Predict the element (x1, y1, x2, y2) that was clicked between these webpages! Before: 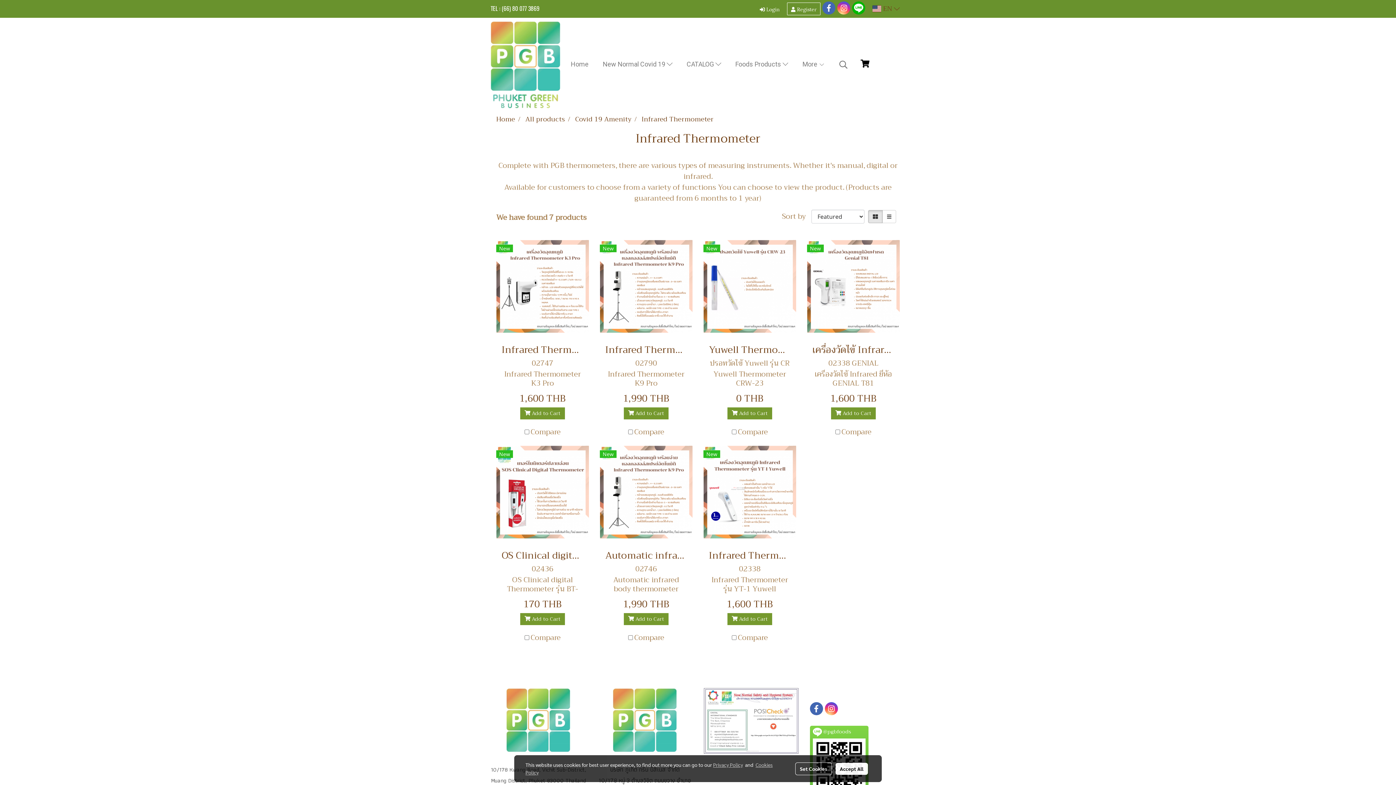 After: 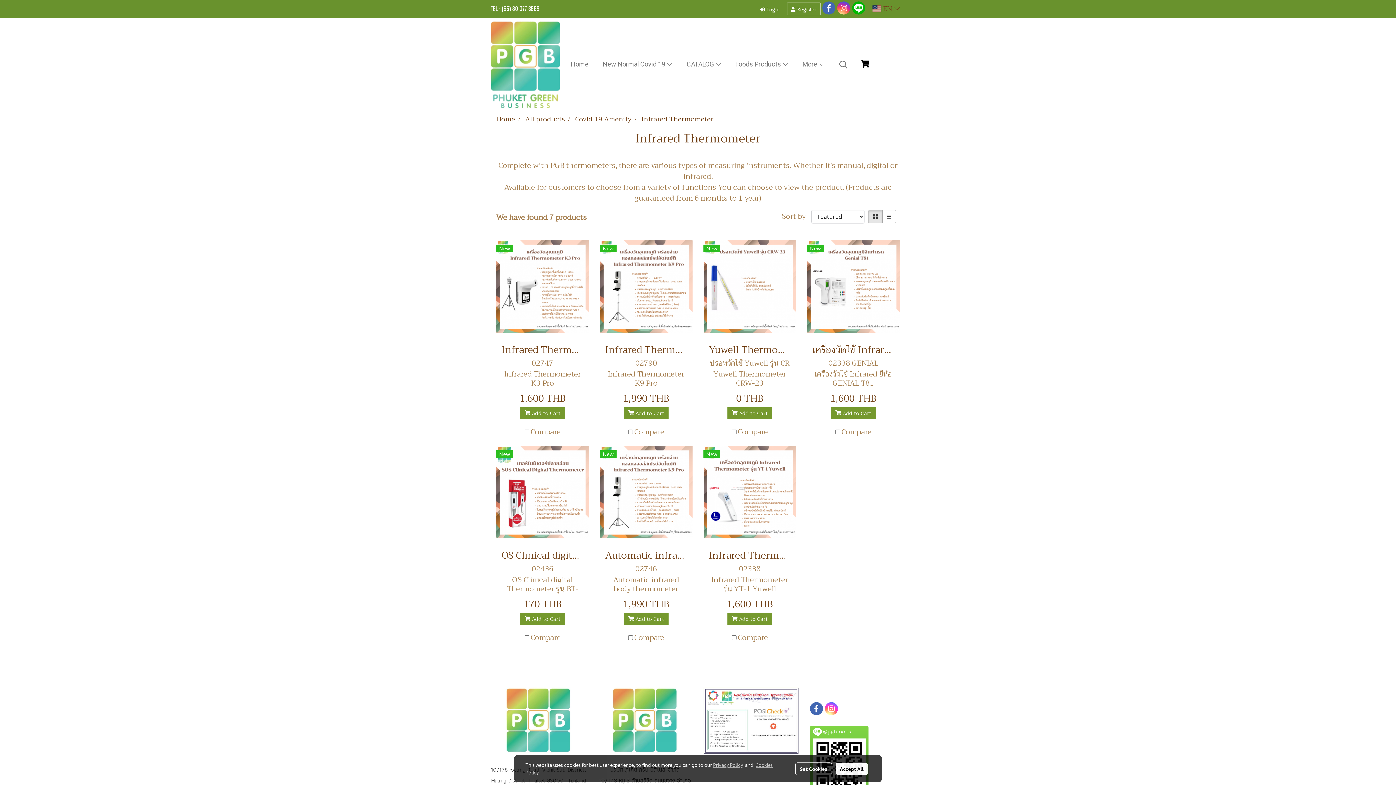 Action: bbox: (824, 702, 838, 715)